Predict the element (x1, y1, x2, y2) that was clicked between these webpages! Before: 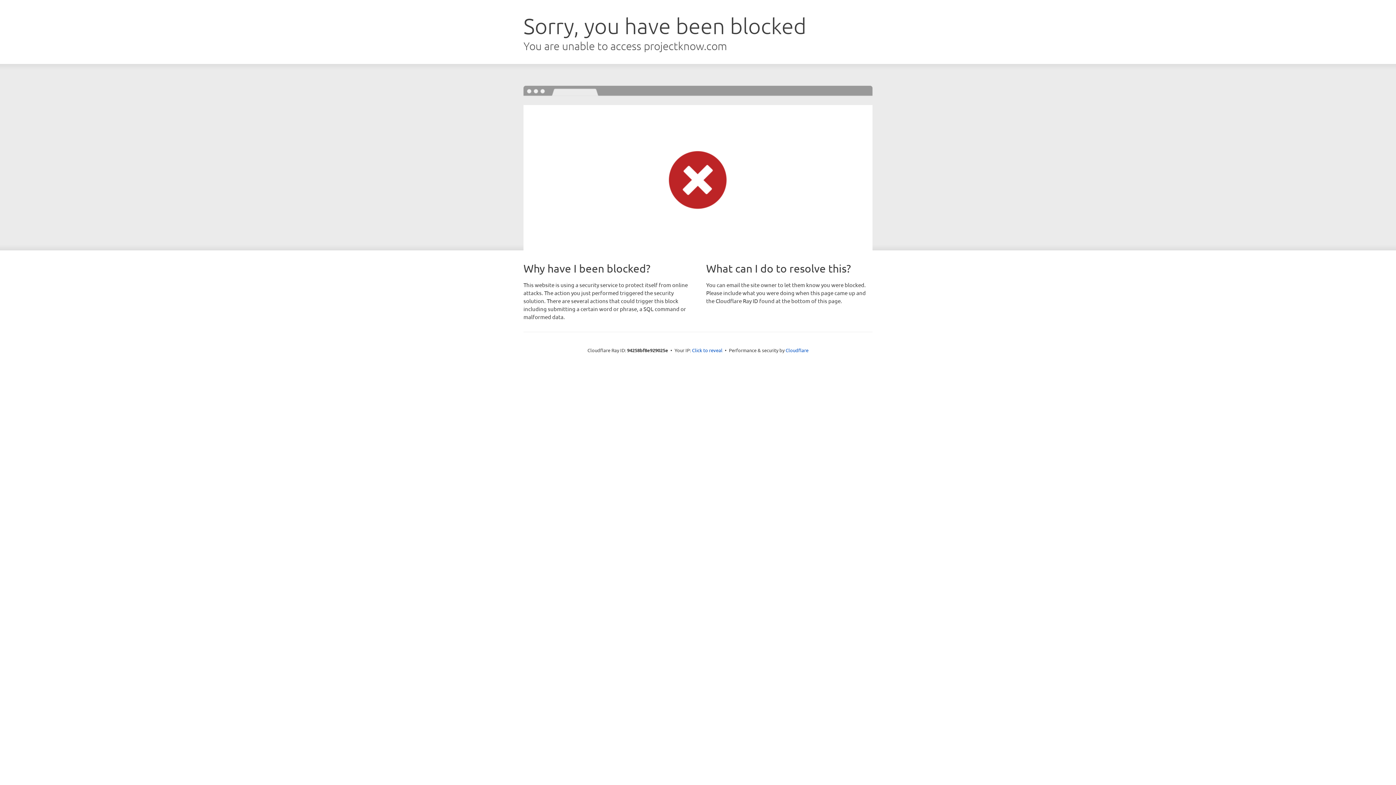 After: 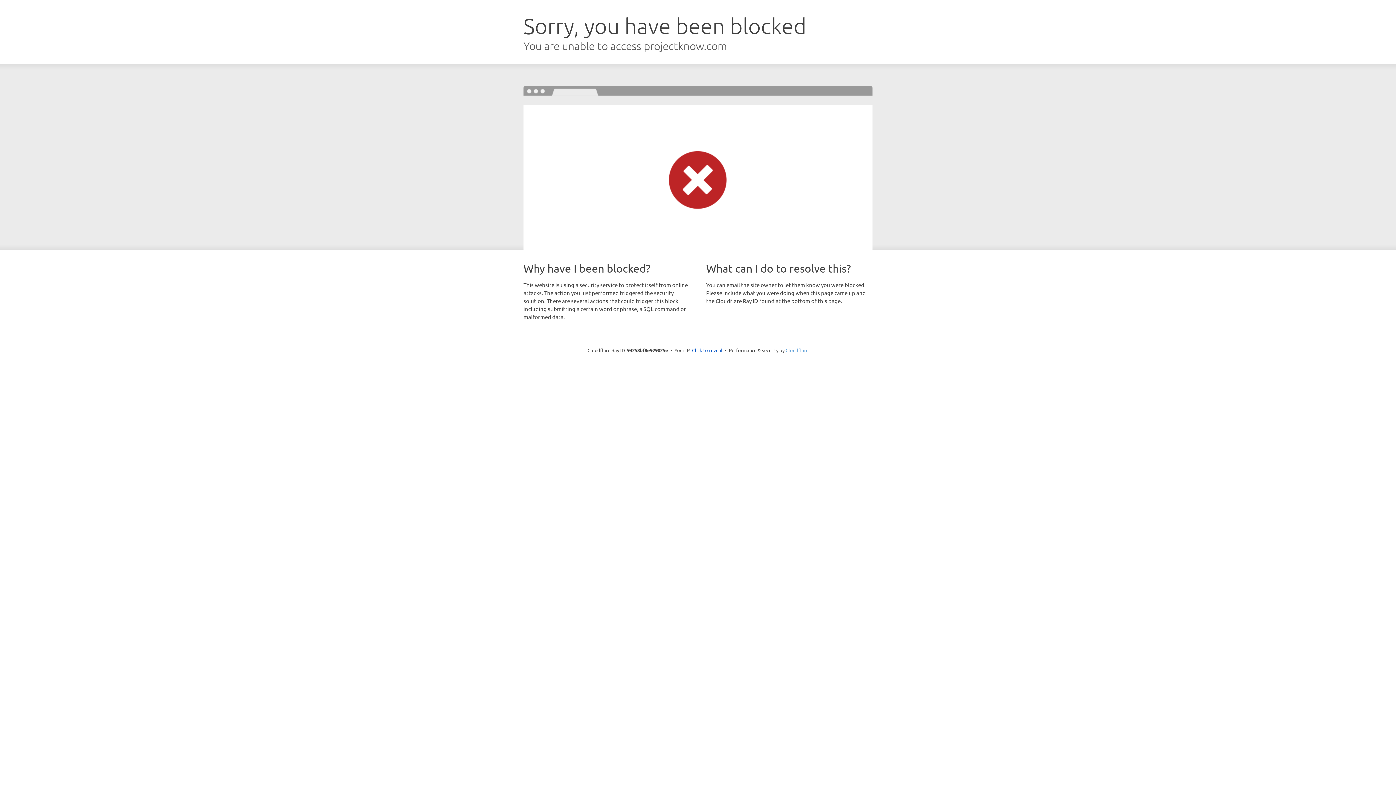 Action: bbox: (785, 347, 808, 353) label: Cloudflare